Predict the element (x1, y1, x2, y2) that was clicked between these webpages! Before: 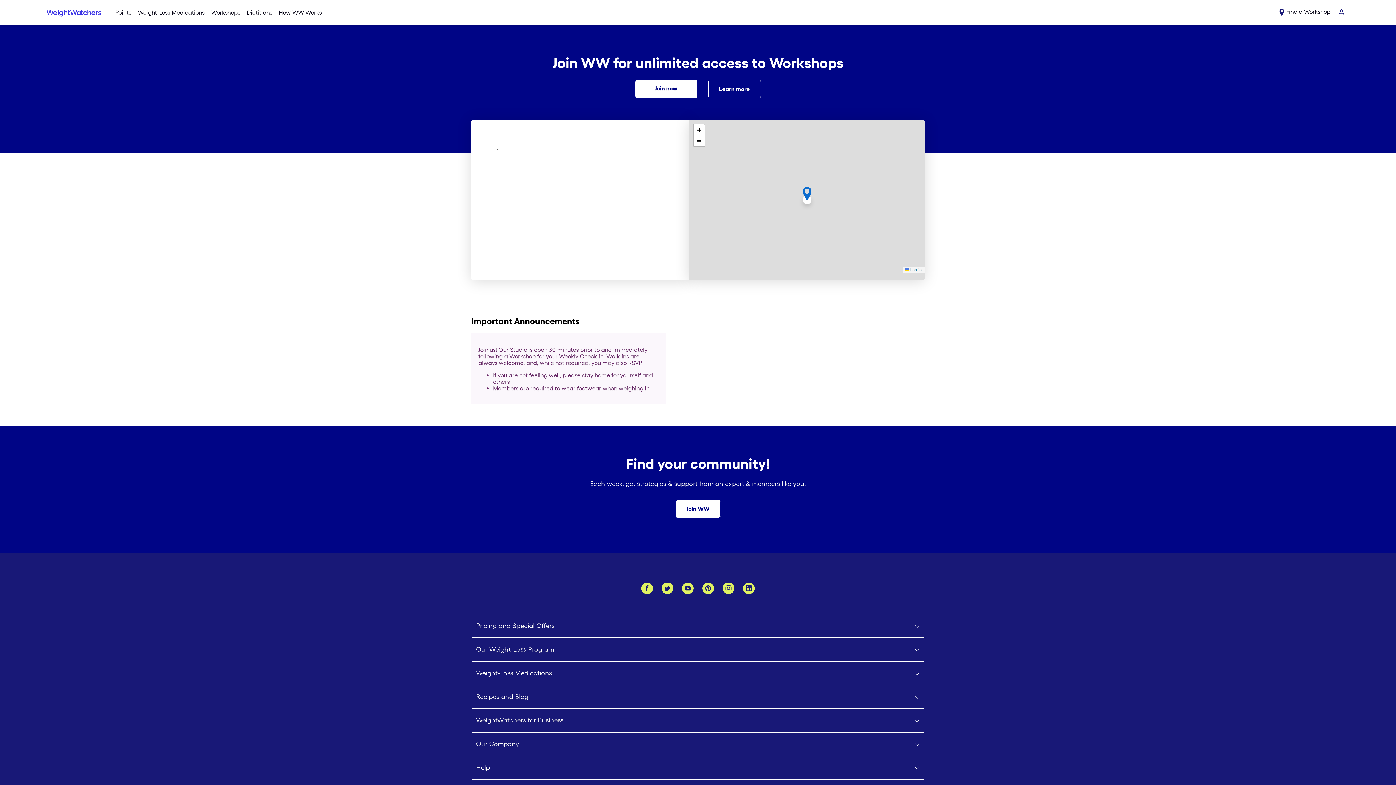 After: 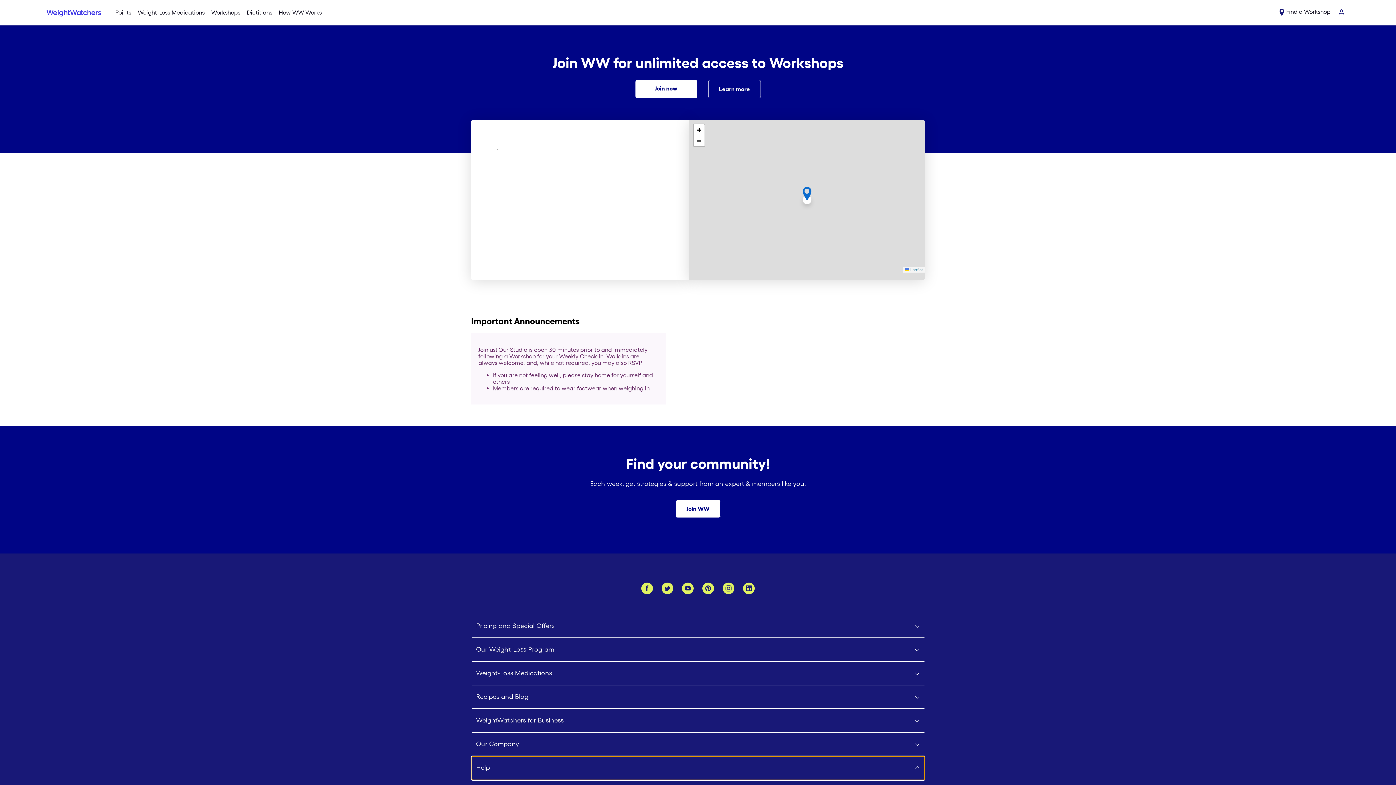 Action: label: Click to open Help submenu bbox: (471, 756, 924, 780)